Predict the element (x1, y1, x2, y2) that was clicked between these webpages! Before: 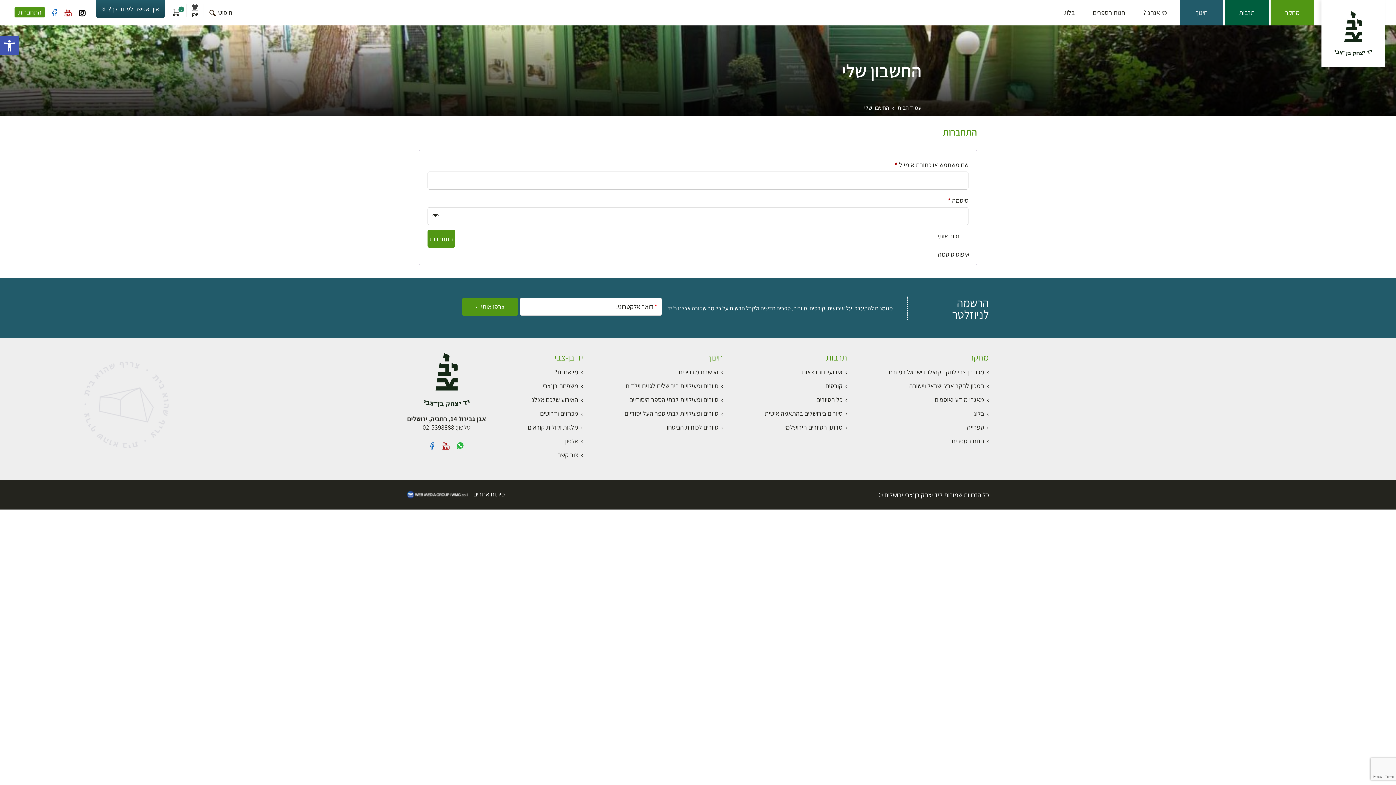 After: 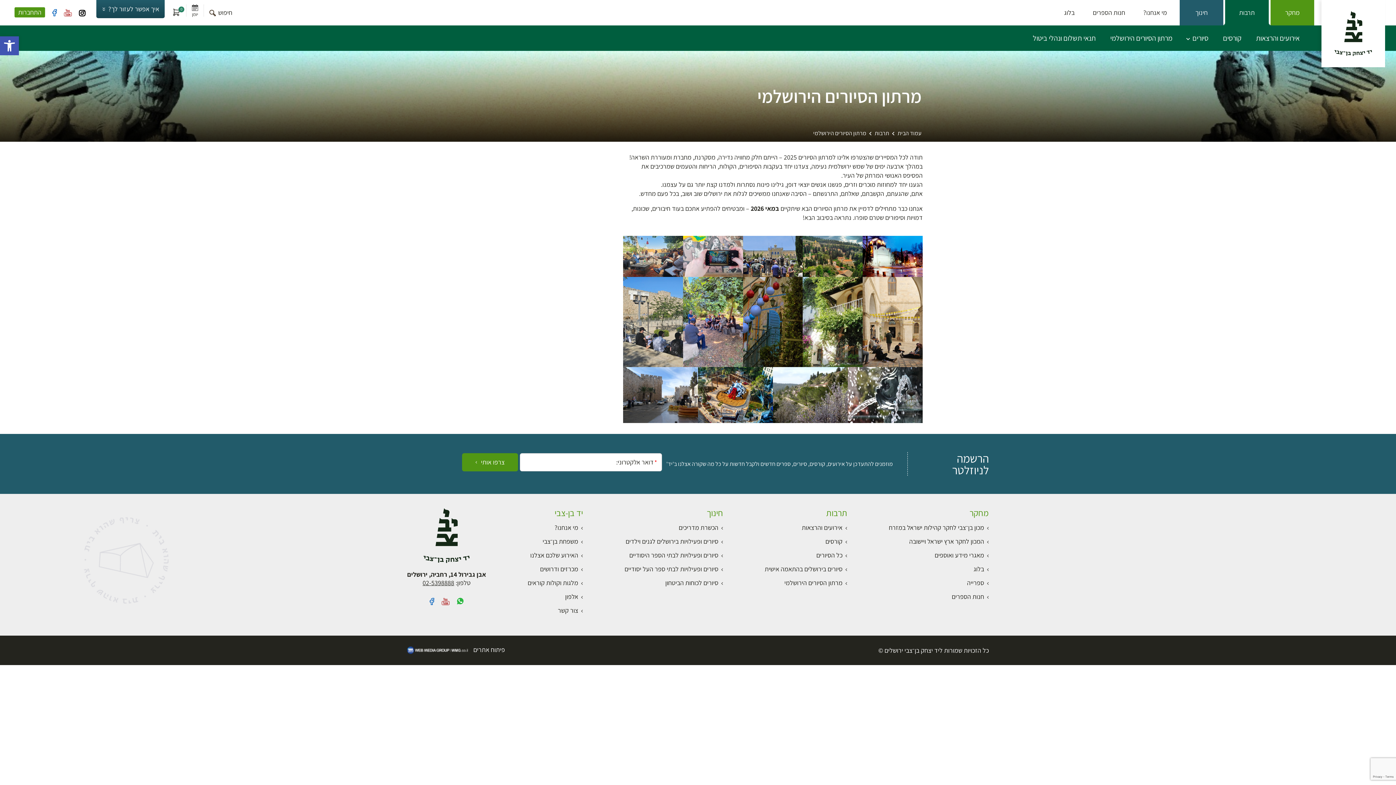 Action: bbox: (784, 423, 847, 431) label: מרתון הסיורים הירושלמי